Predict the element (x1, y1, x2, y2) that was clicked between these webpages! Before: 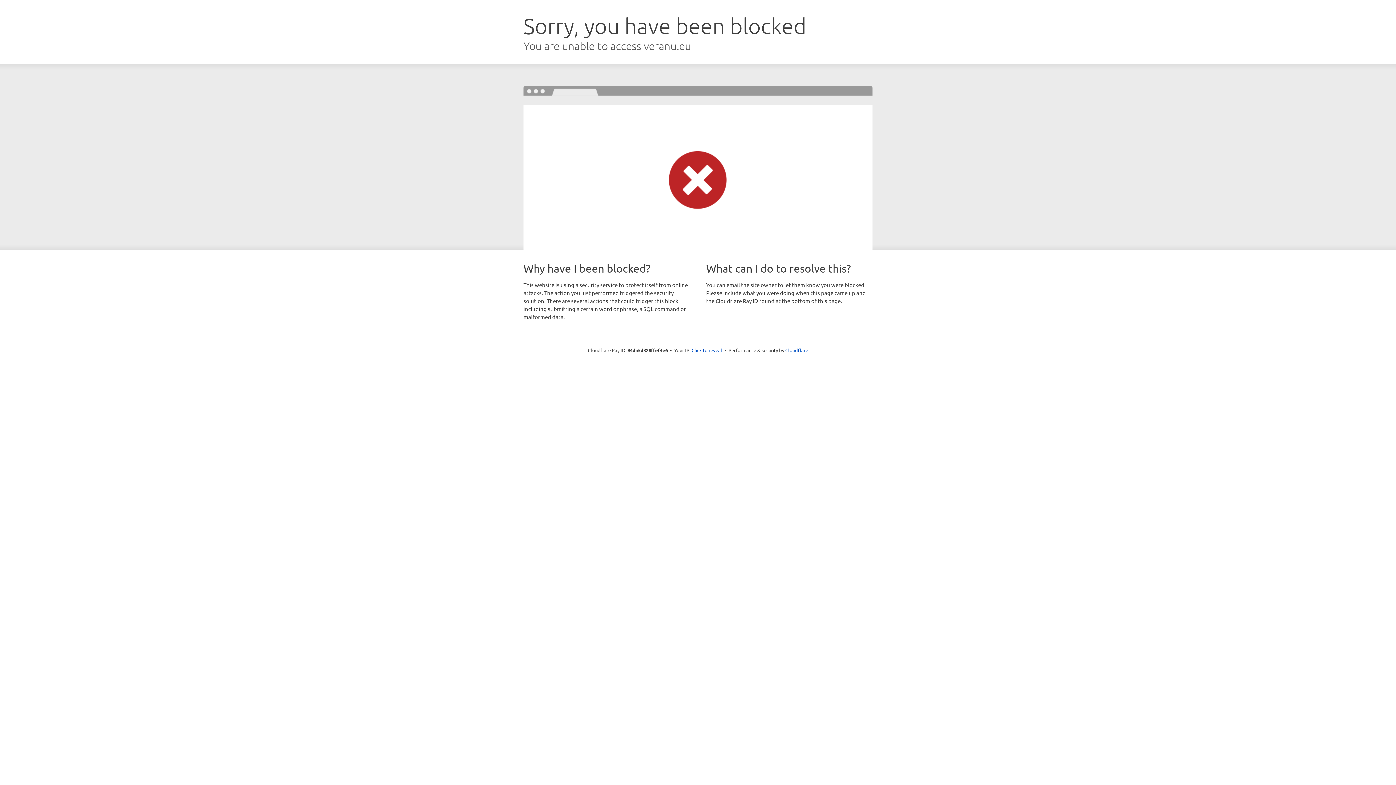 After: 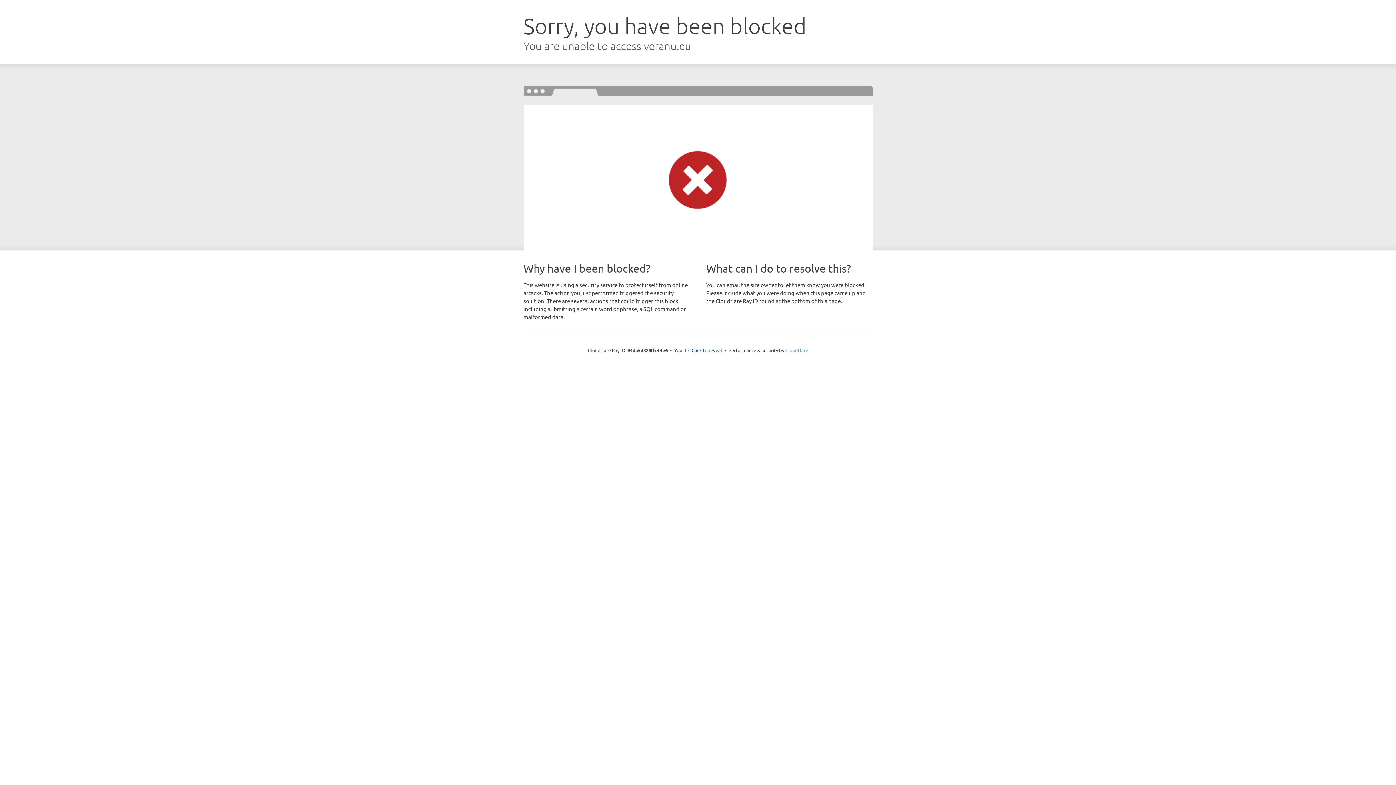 Action: bbox: (785, 347, 808, 353) label: Cloudflare